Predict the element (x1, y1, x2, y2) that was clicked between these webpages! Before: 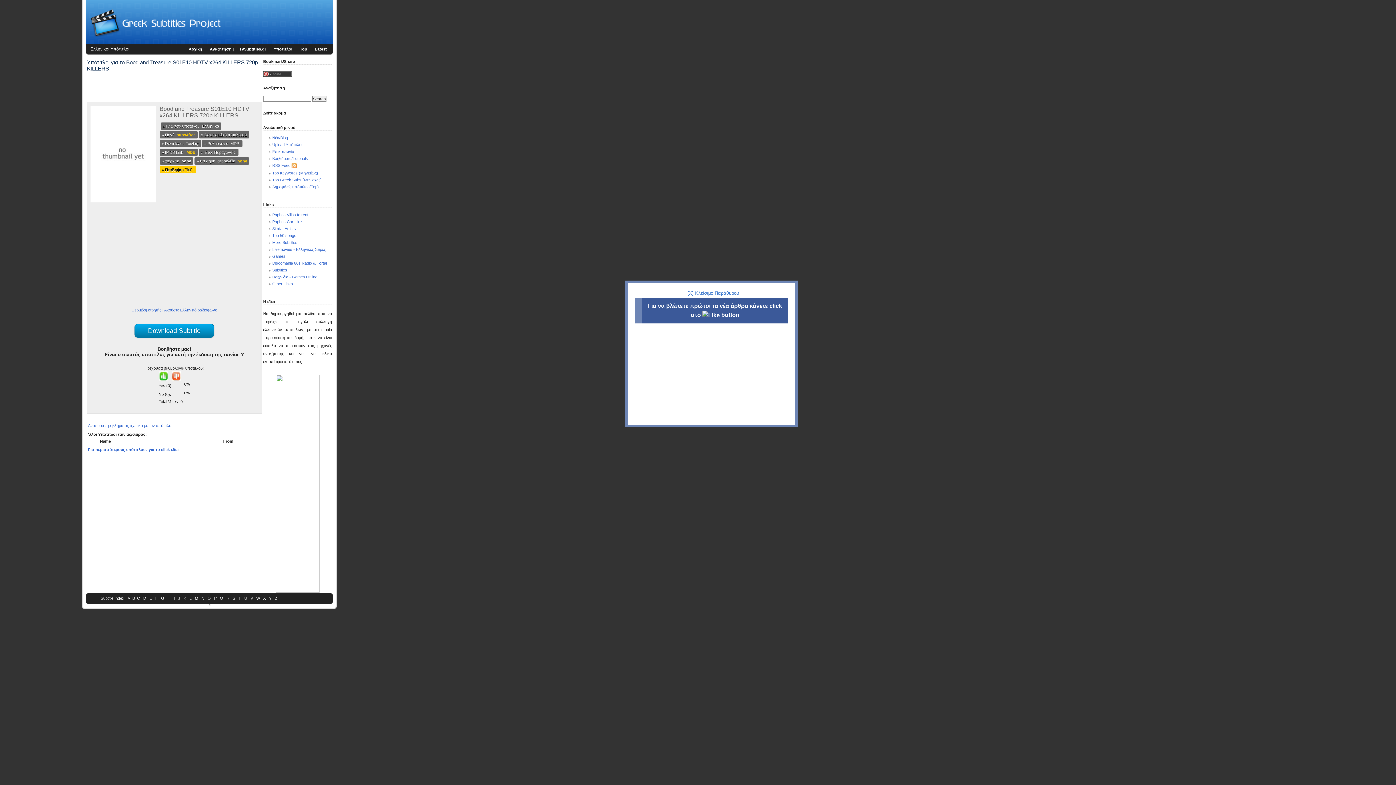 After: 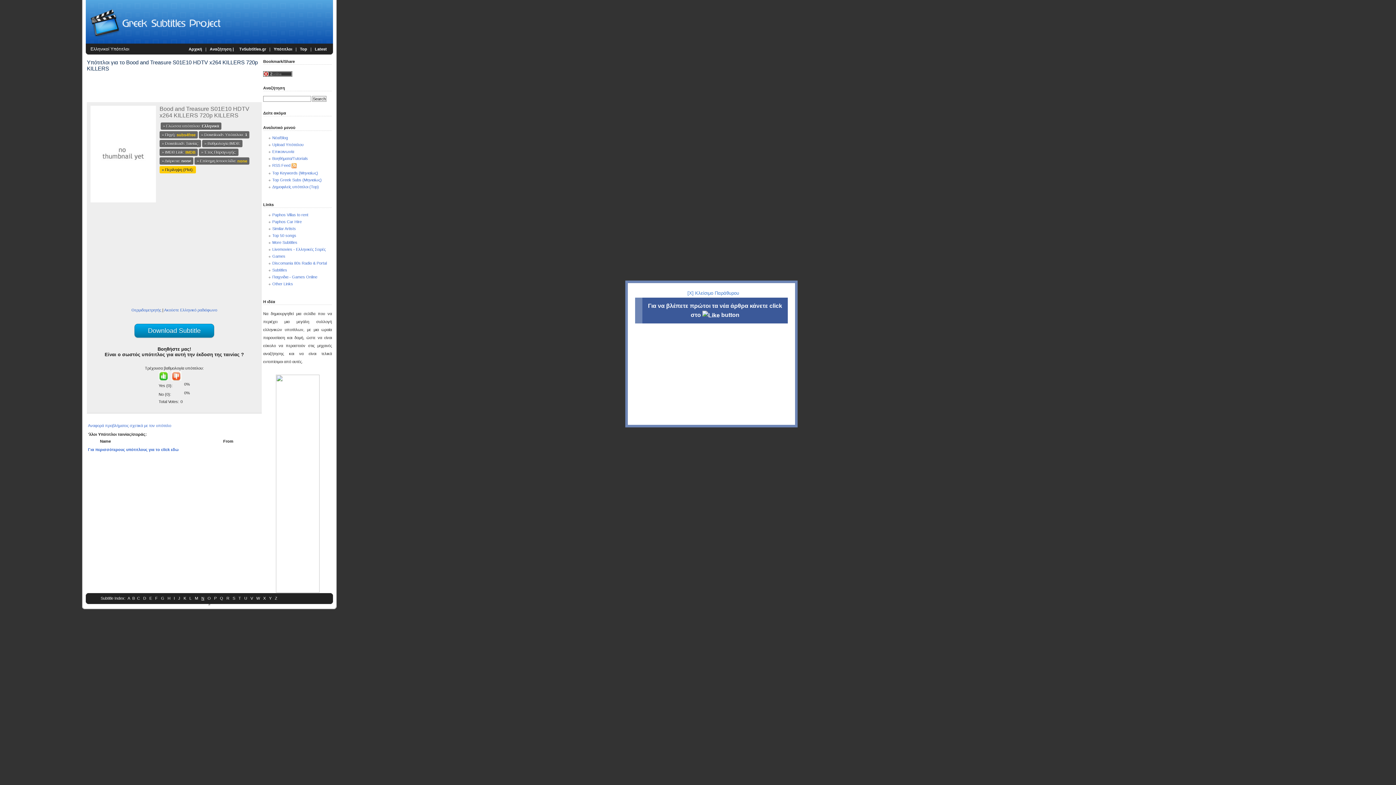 Action: label: N bbox: (200, 595, 205, 601)